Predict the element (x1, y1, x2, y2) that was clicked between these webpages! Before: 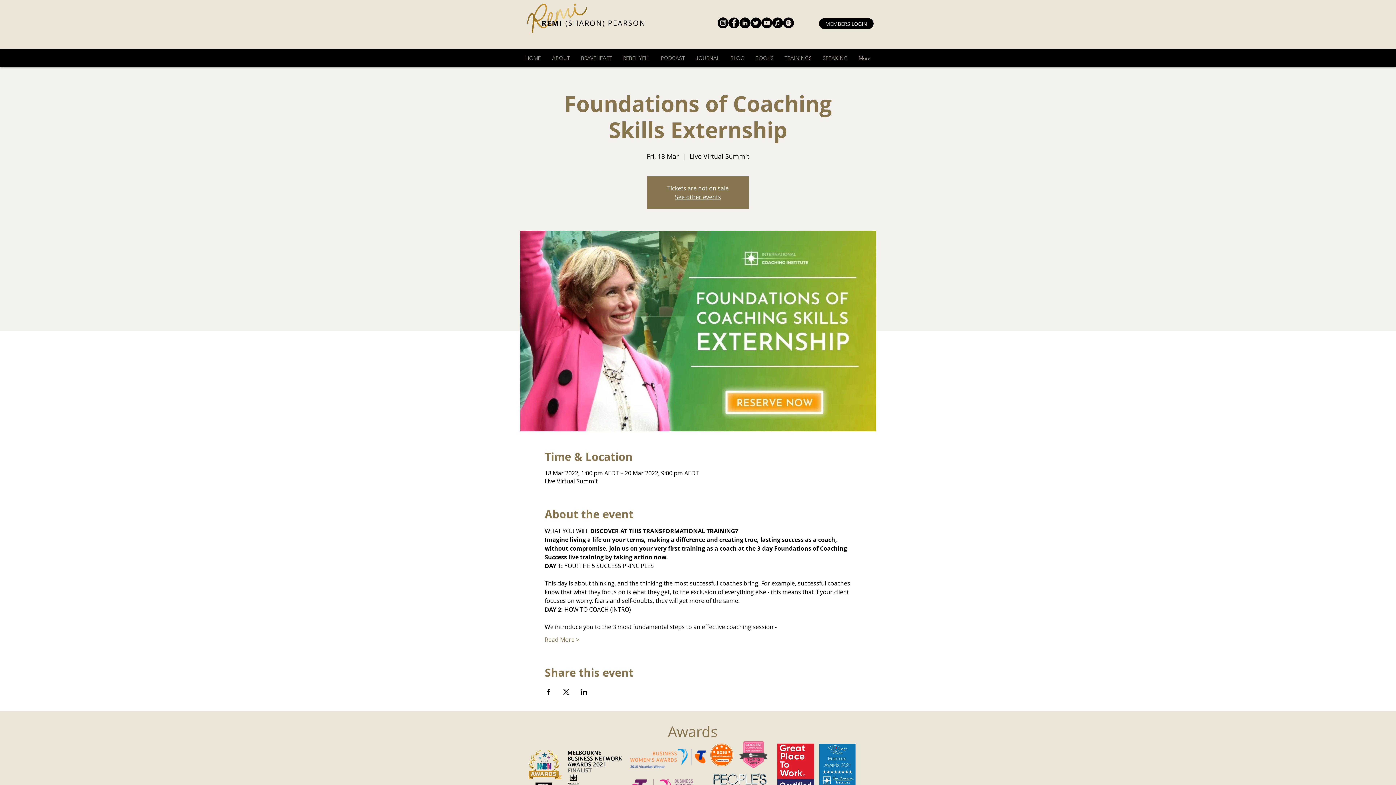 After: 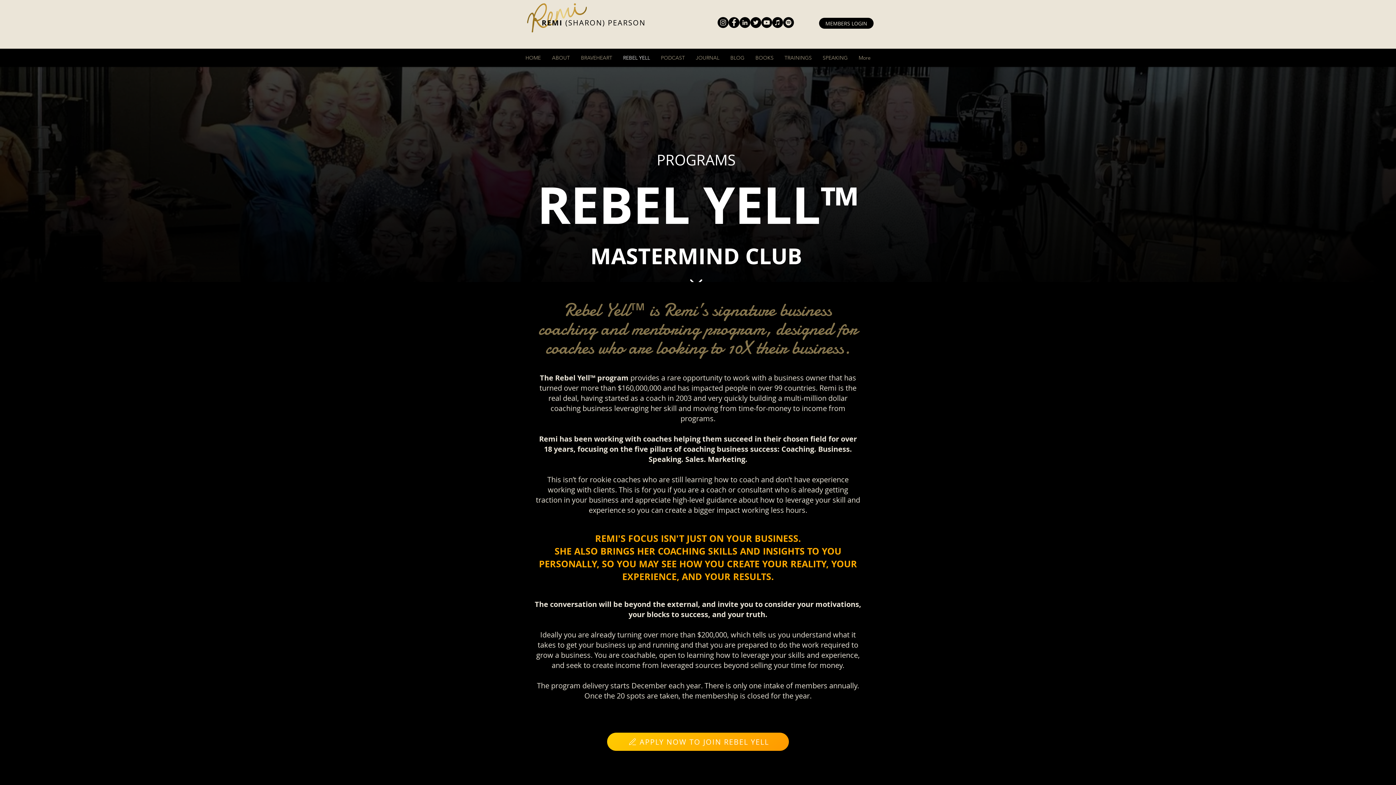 Action: label: REBEL YELL bbox: (617, 49, 655, 67)